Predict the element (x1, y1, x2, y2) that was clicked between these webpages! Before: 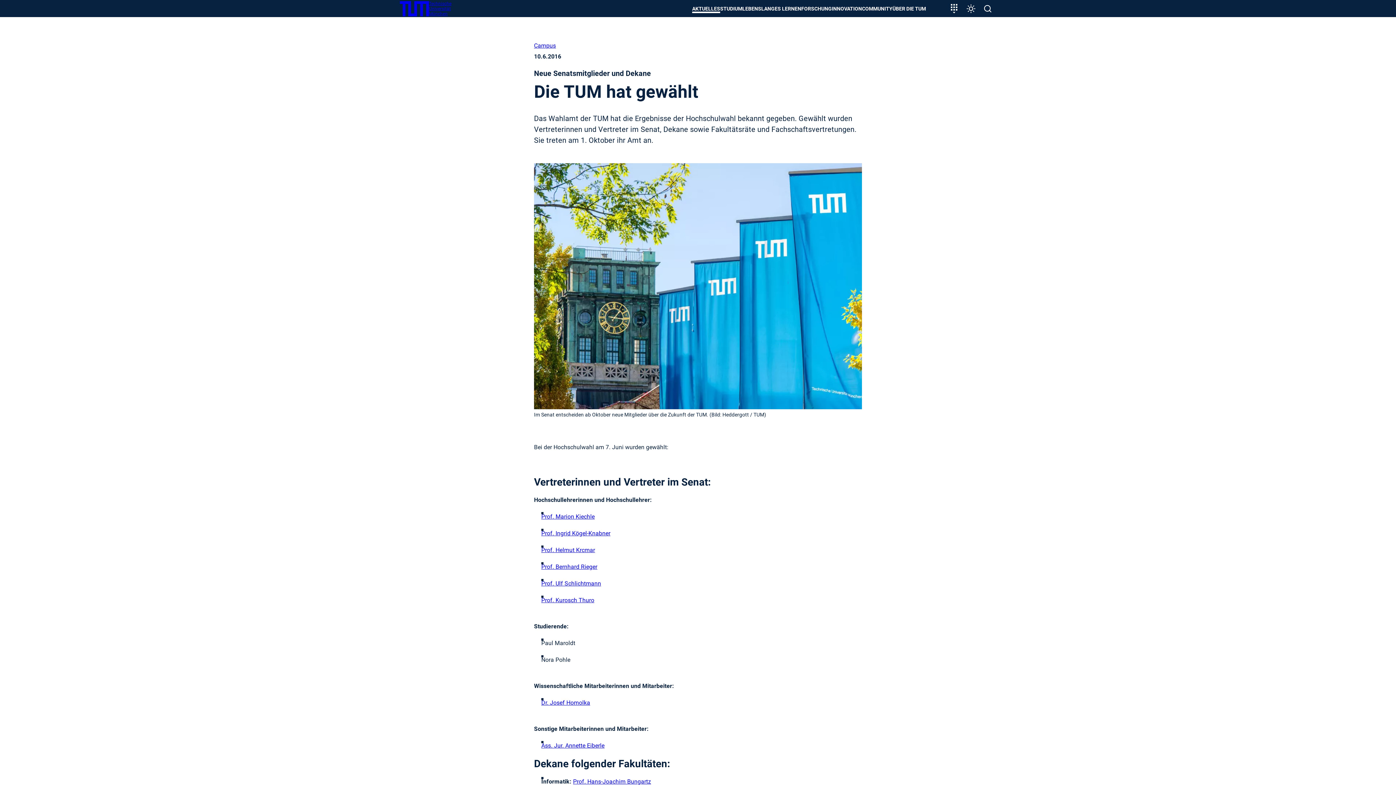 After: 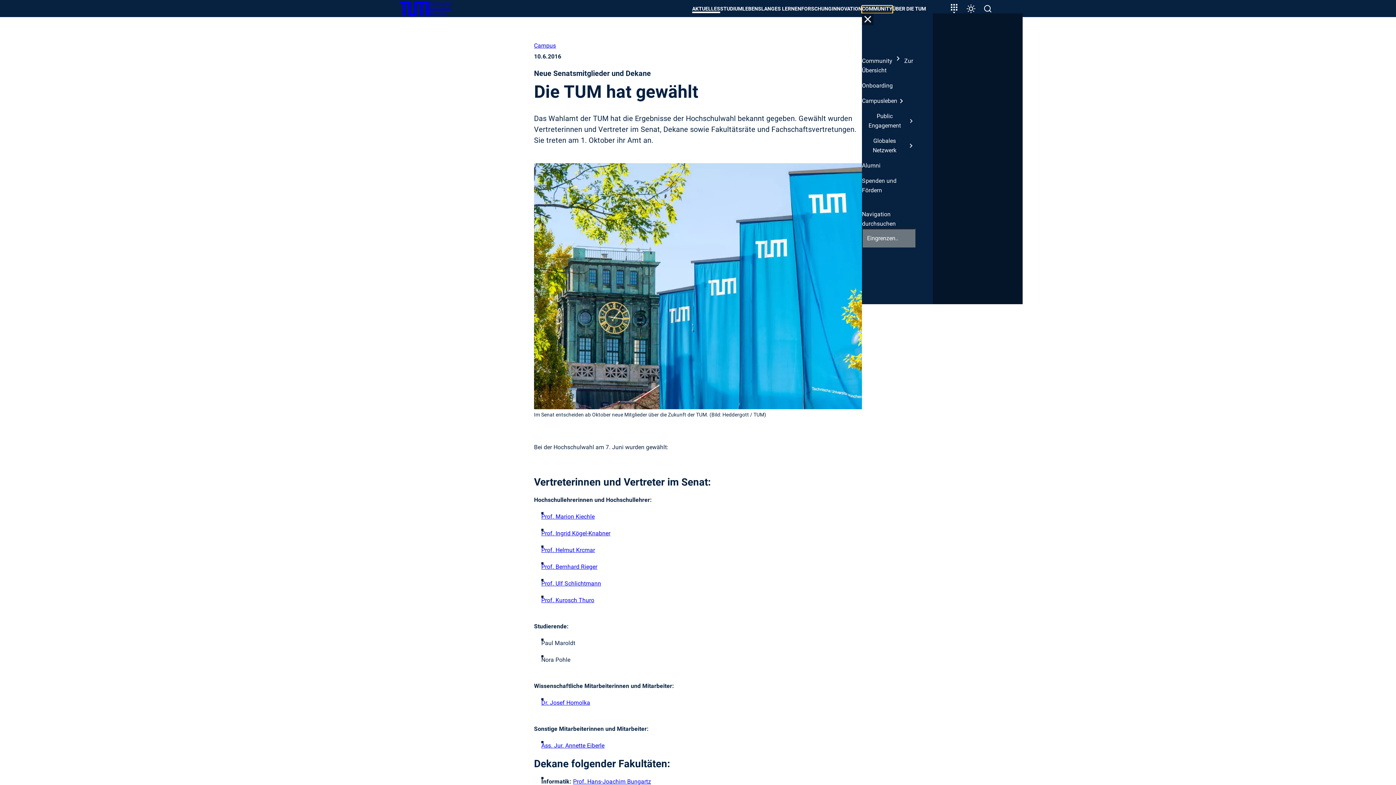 Action: bbox: (862, 5, 892, 12) label: COMMUNITY